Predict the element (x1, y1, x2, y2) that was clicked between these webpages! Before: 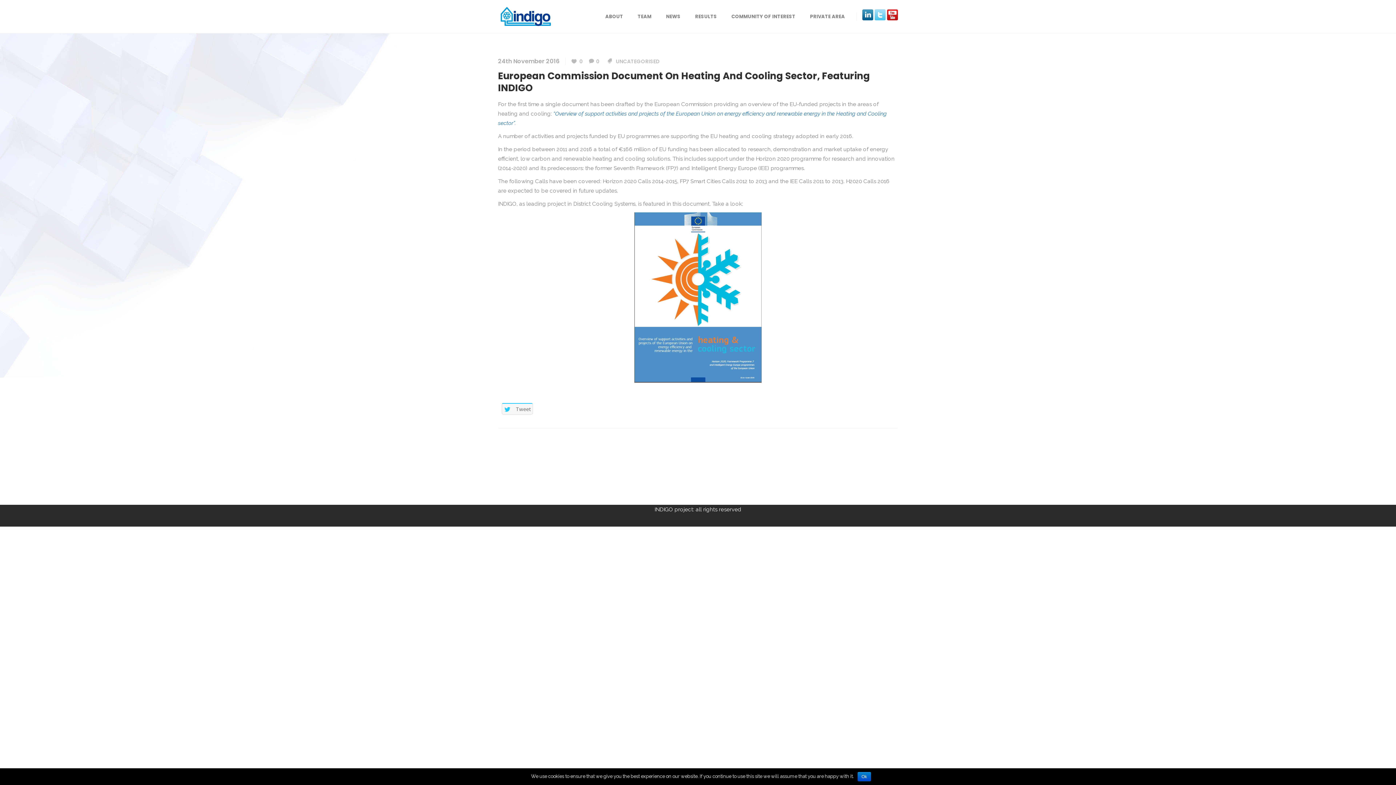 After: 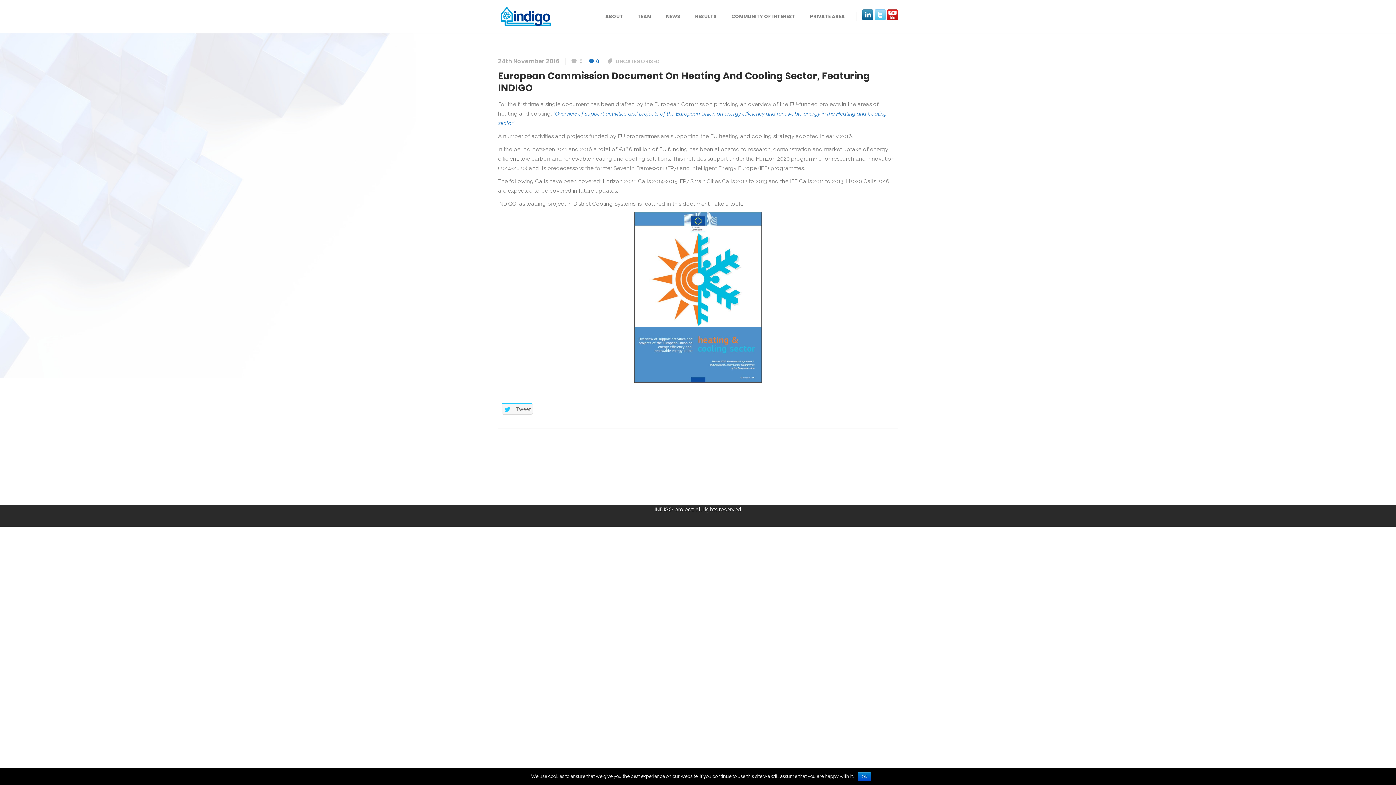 Action: label:  0 bbox: (589, 57, 600, 65)